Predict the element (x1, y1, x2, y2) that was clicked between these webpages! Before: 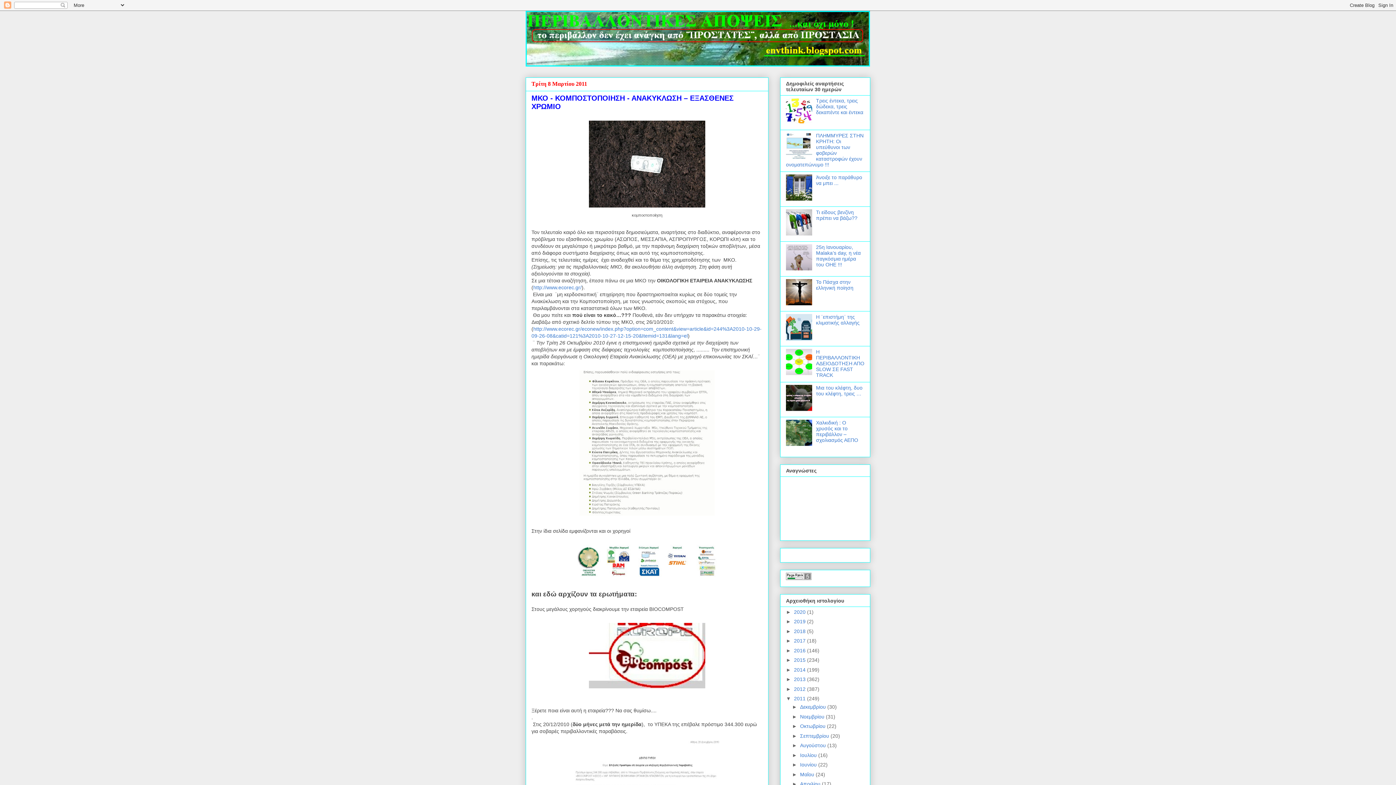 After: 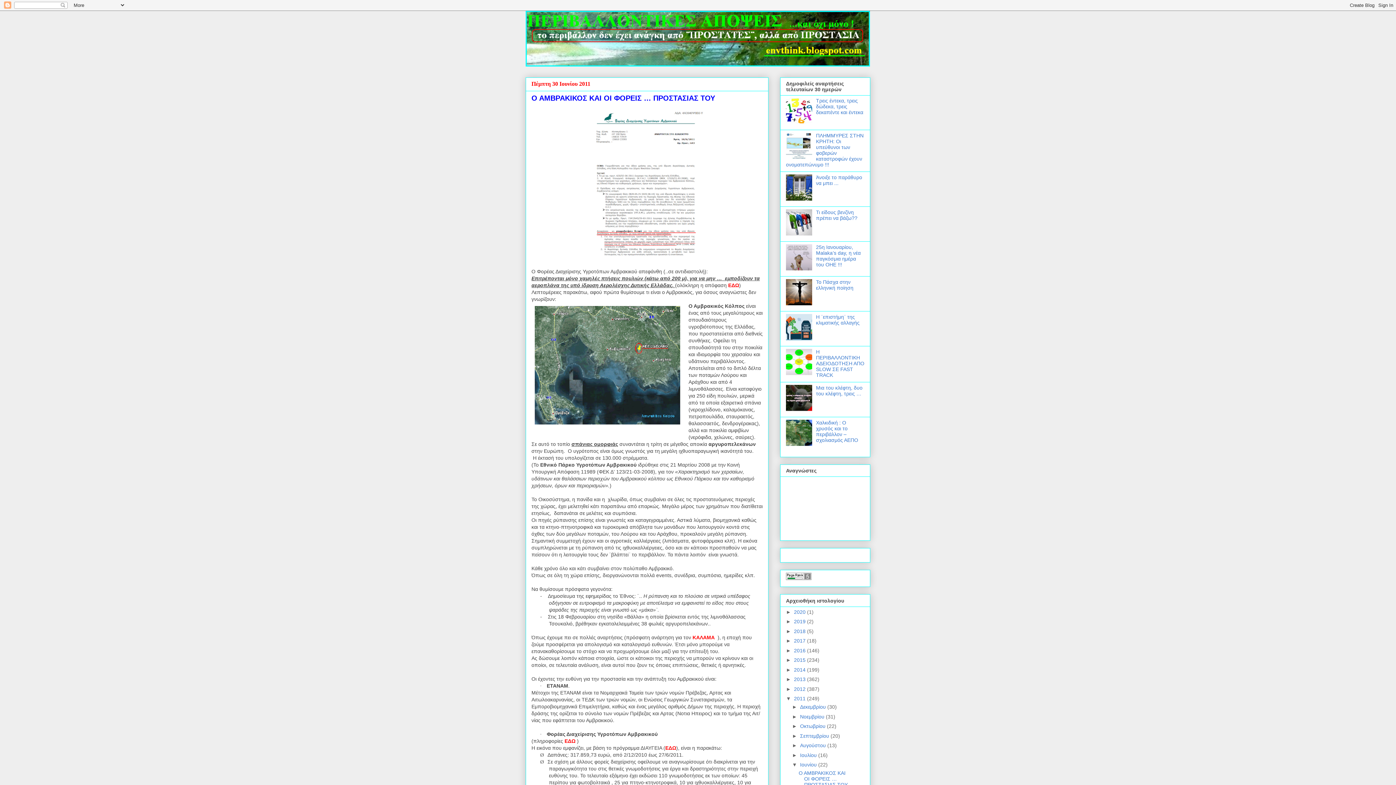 Action: bbox: (800, 762, 818, 768) label: Ιουνίου 